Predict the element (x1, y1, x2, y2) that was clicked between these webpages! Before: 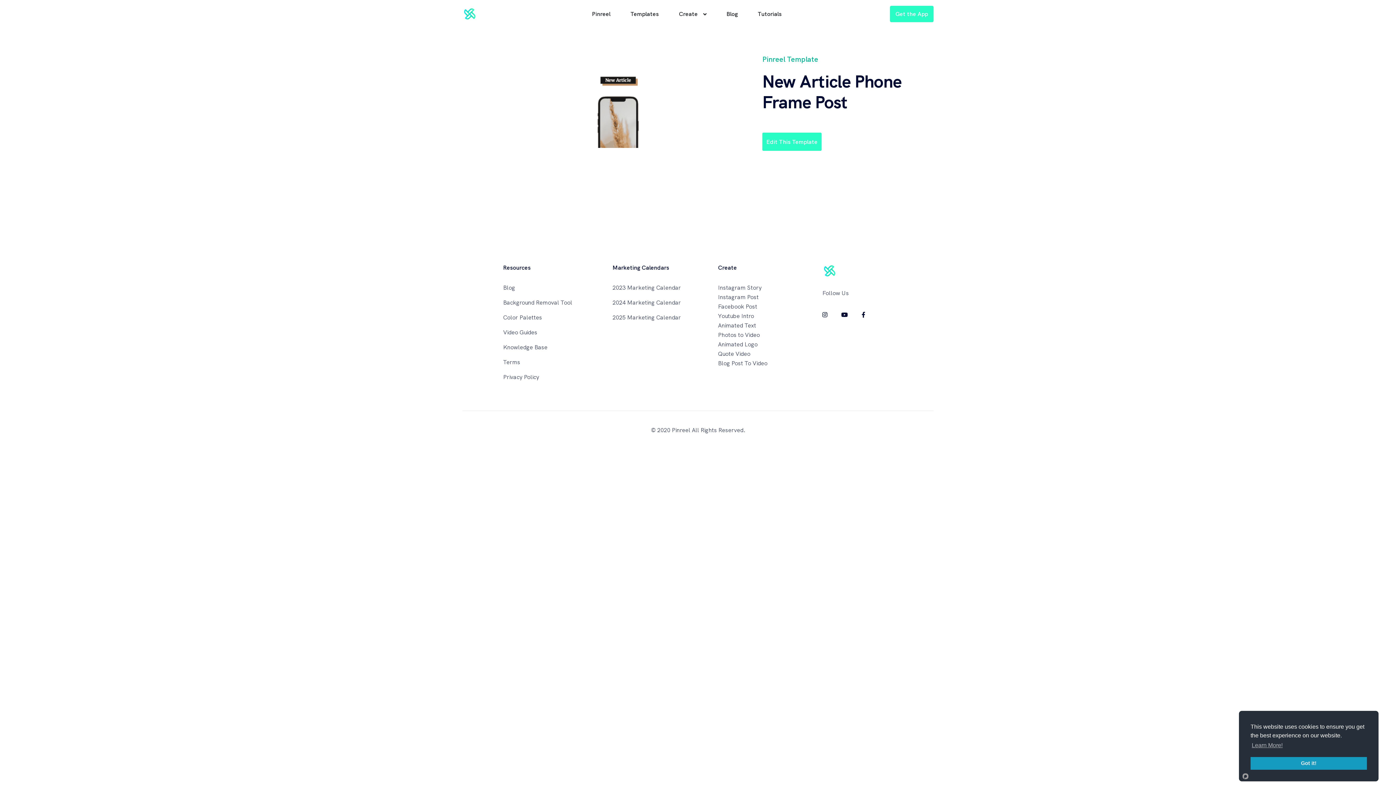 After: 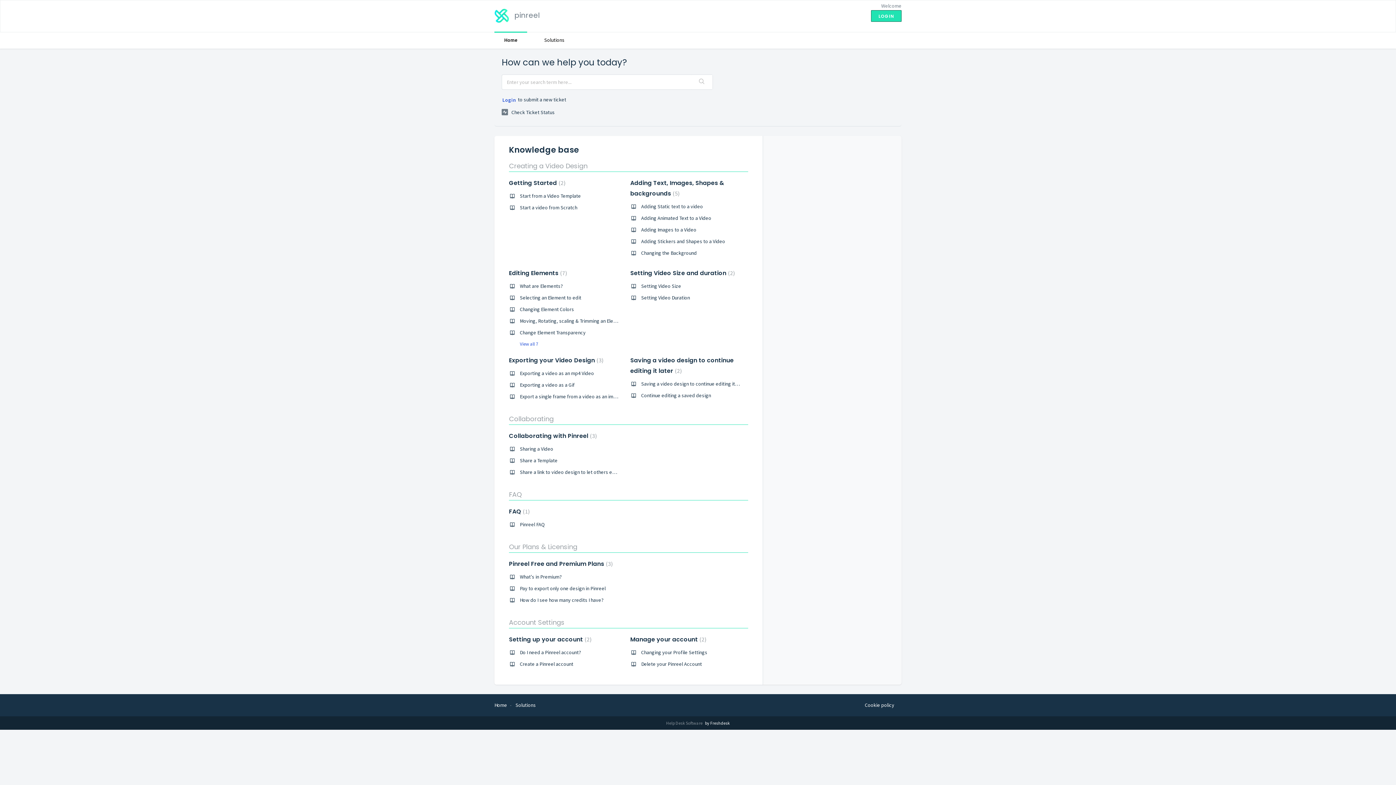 Action: bbox: (503, 342, 573, 352) label: Knowledge Base